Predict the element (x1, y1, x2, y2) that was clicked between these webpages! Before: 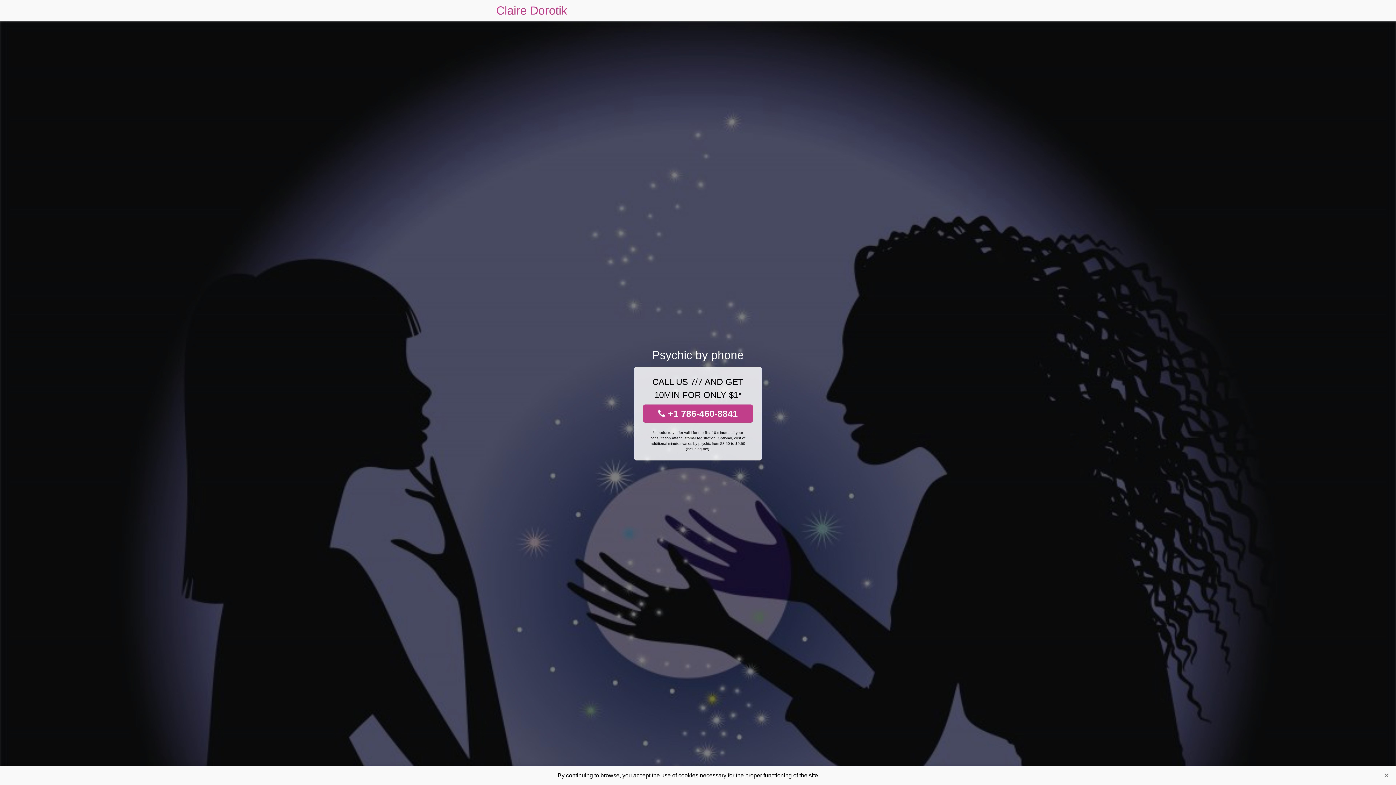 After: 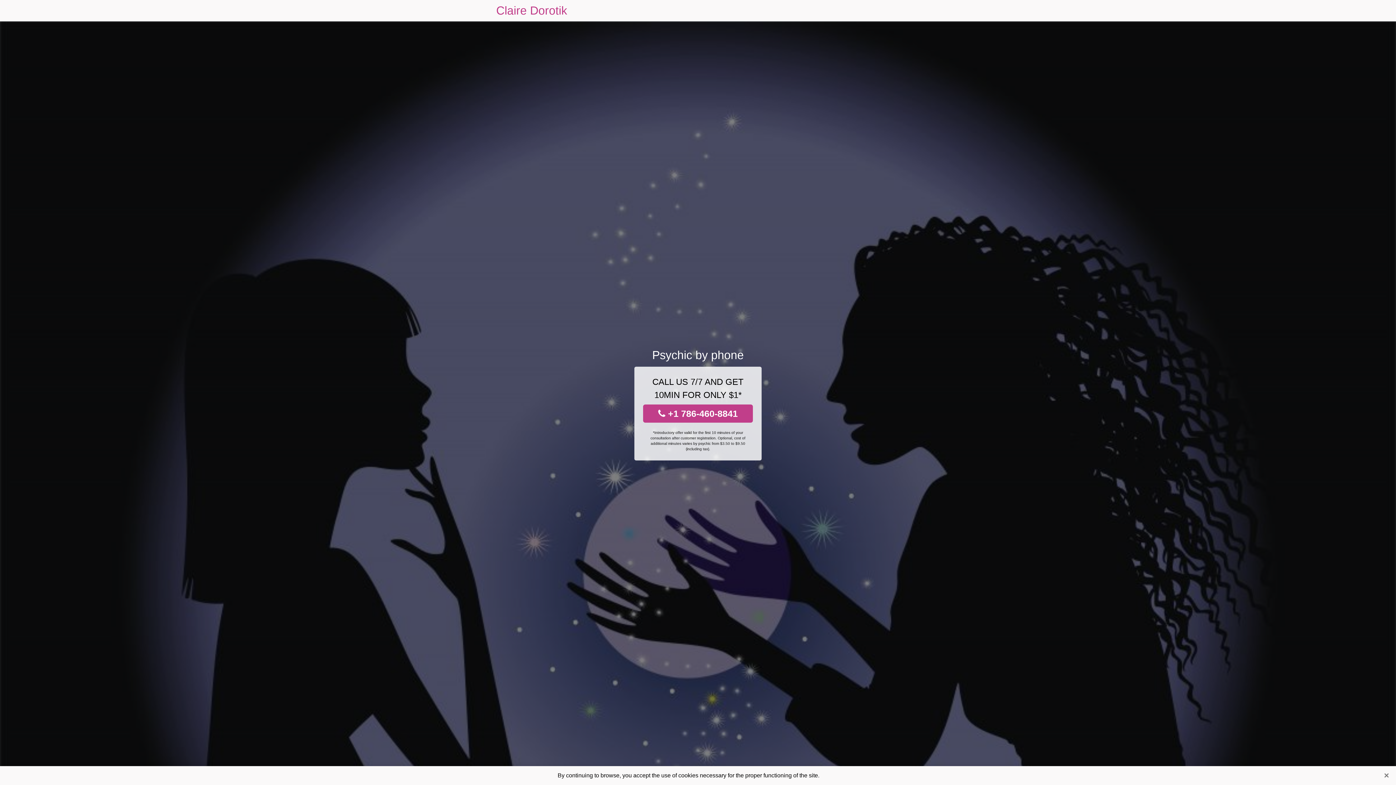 Action: label: Claire Dorotik bbox: (496, 0, 567, 21)